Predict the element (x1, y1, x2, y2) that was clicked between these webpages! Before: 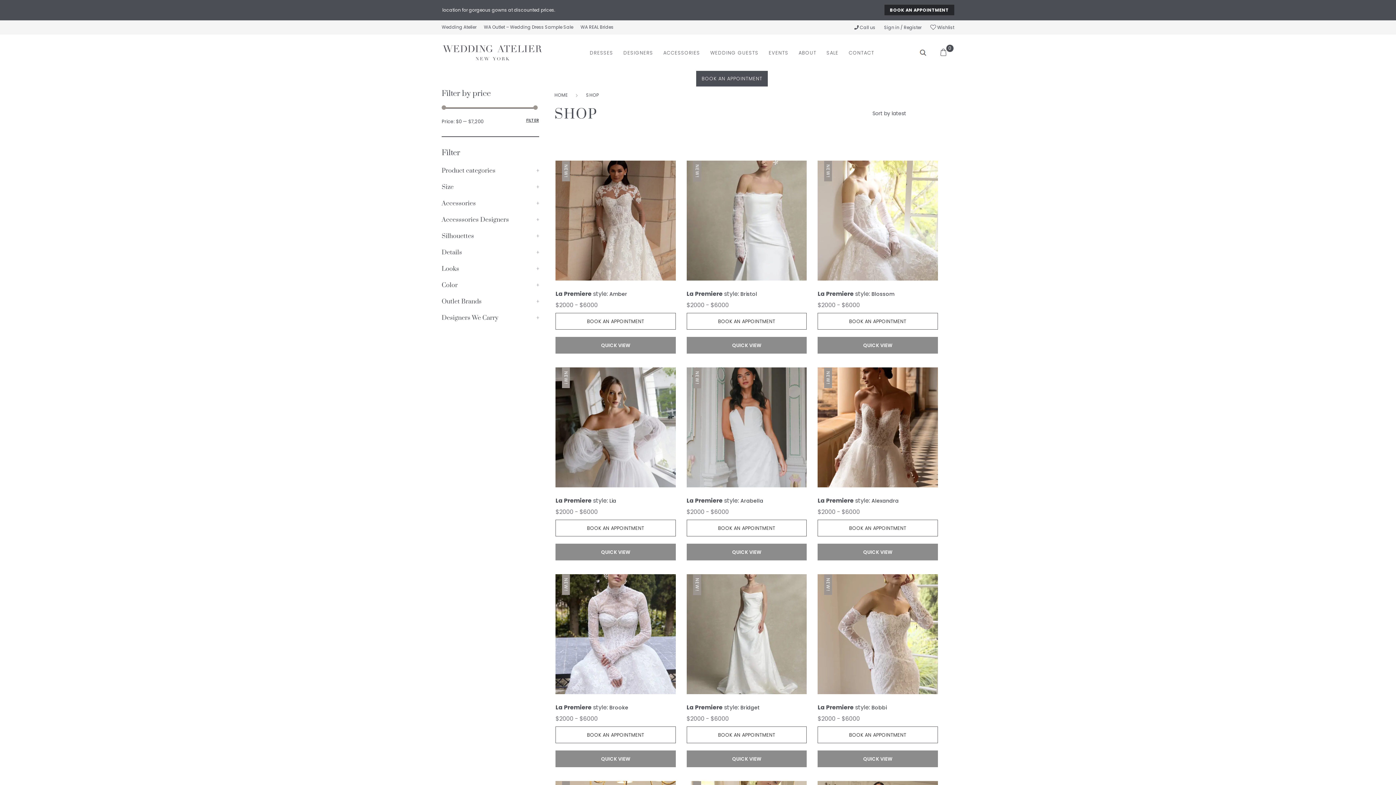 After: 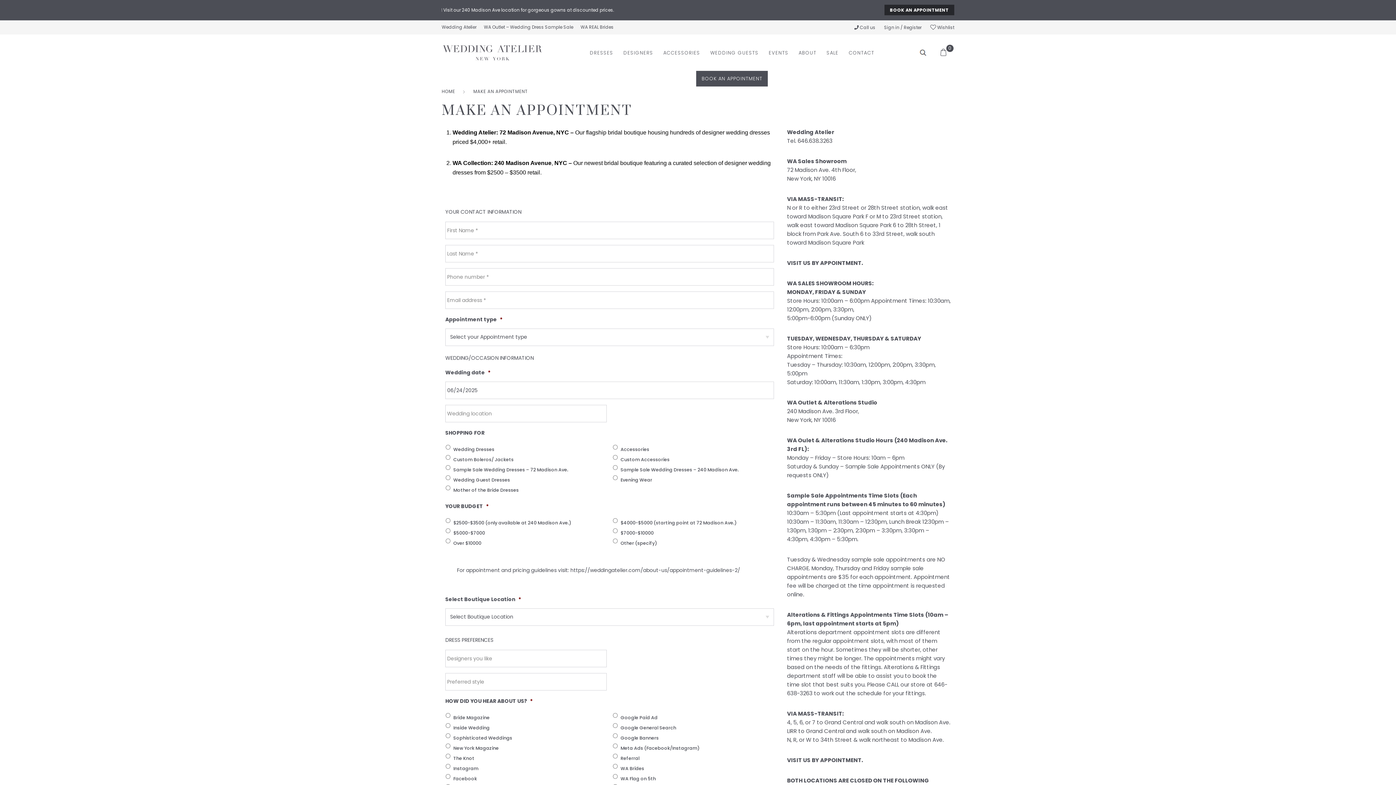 Action: label: BOOK AN APPOINTMENT bbox: (555, 312, 675, 329)